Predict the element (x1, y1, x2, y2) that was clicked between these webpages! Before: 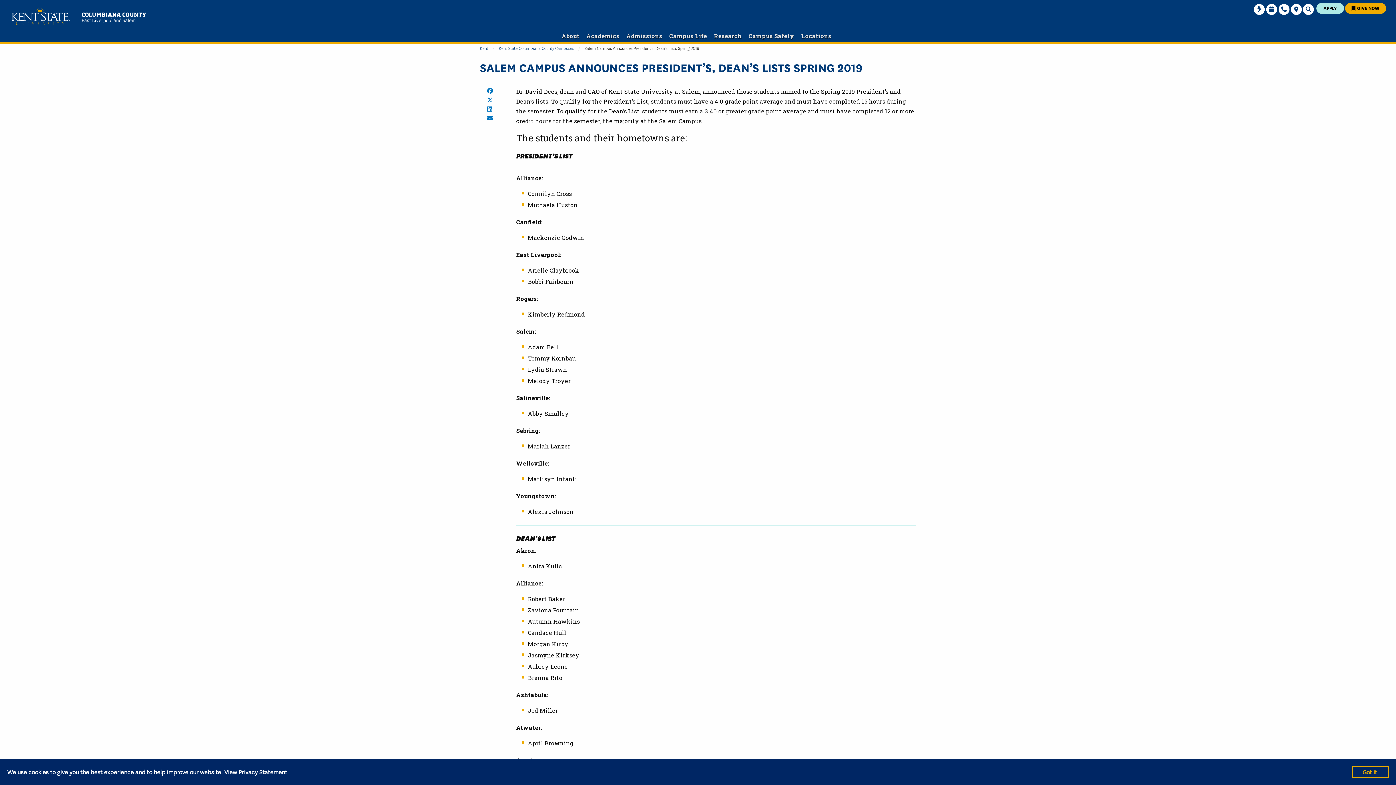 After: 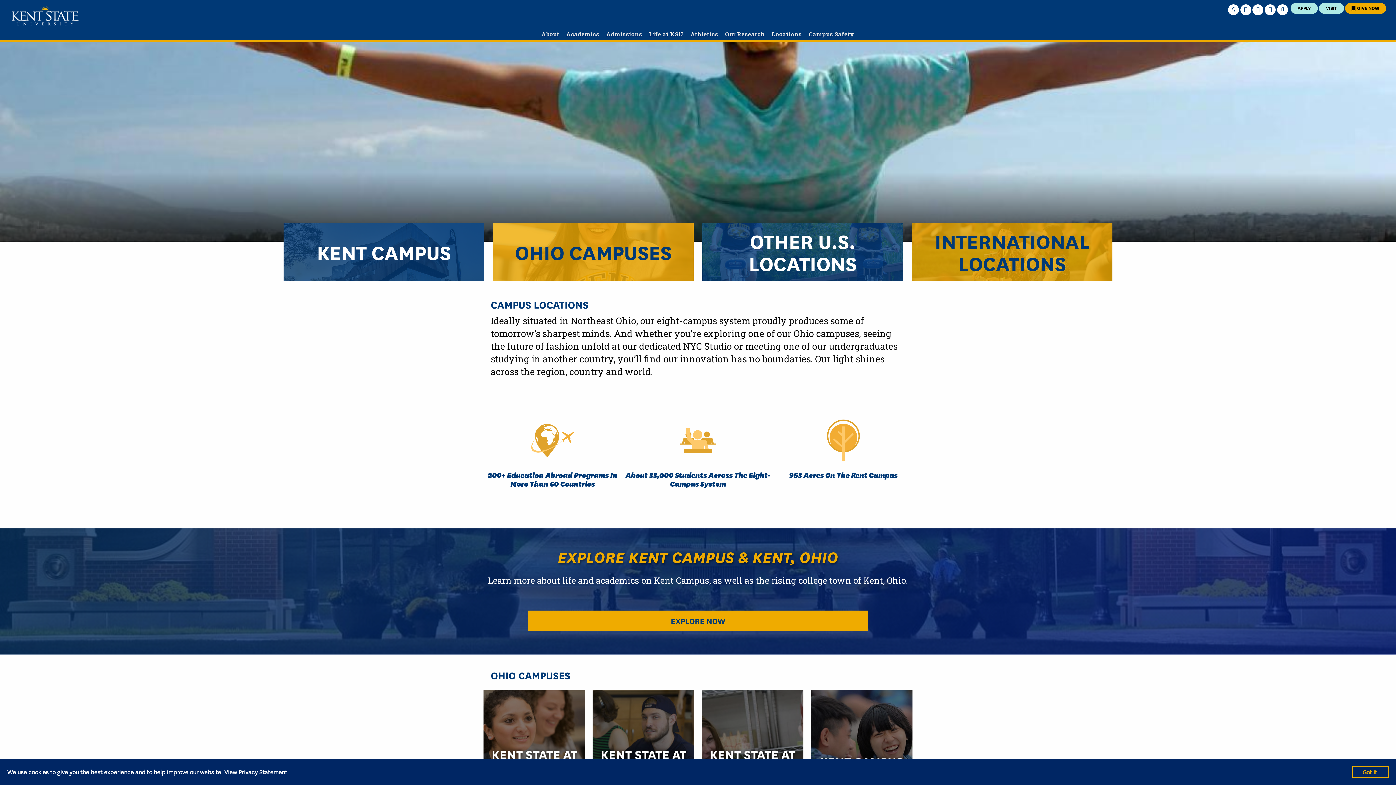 Action: bbox: (798, 32, 834, 39) label: Locations